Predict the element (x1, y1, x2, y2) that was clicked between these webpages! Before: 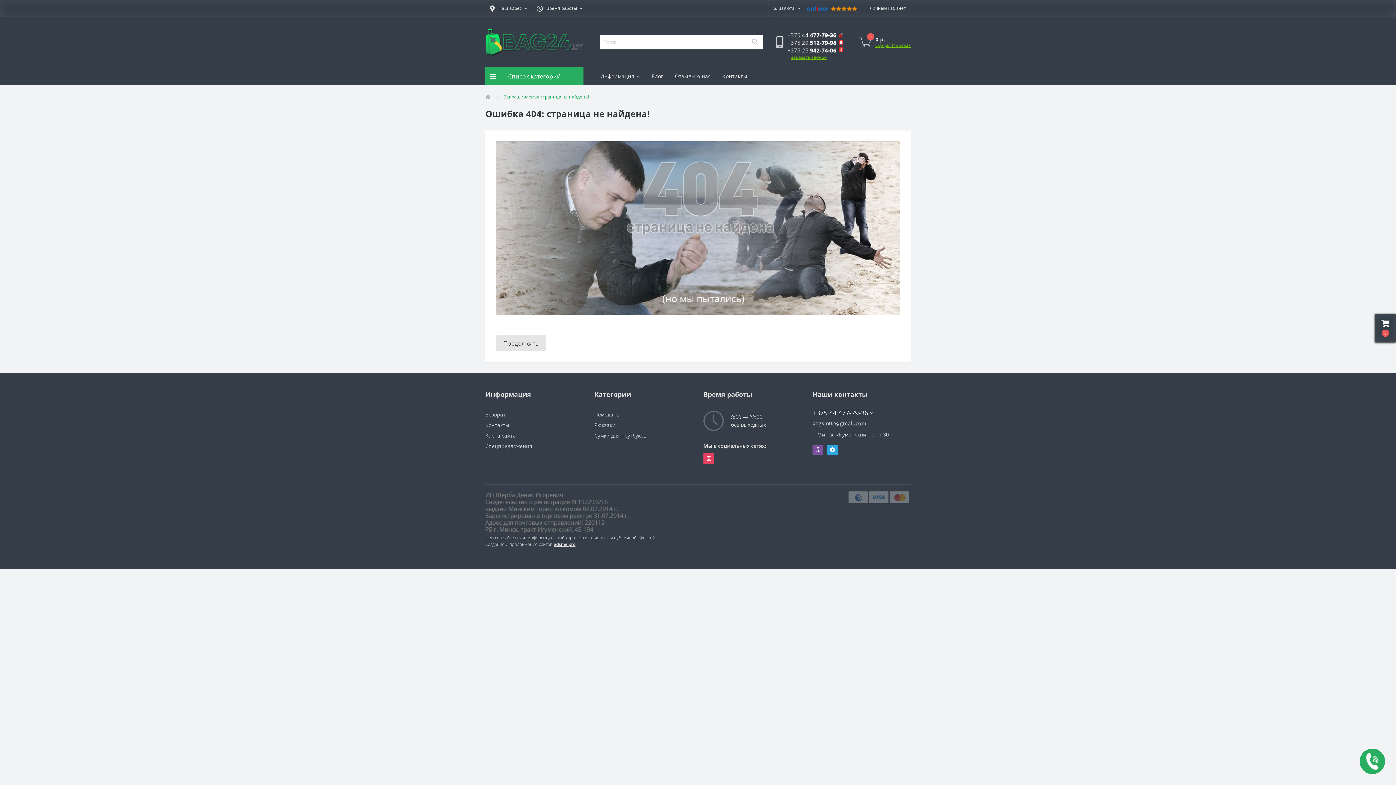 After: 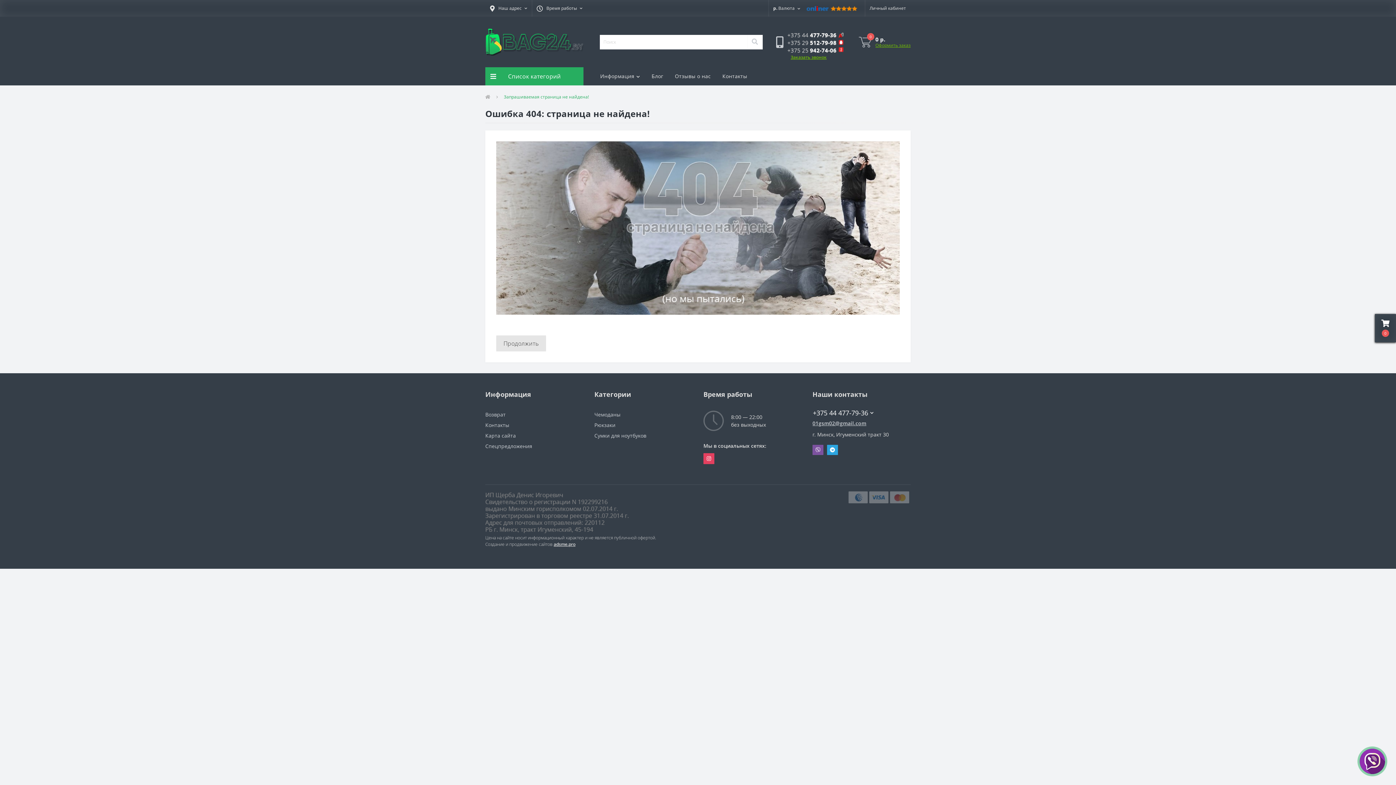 Action: bbox: (485, 421, 509, 428) label: Контакты